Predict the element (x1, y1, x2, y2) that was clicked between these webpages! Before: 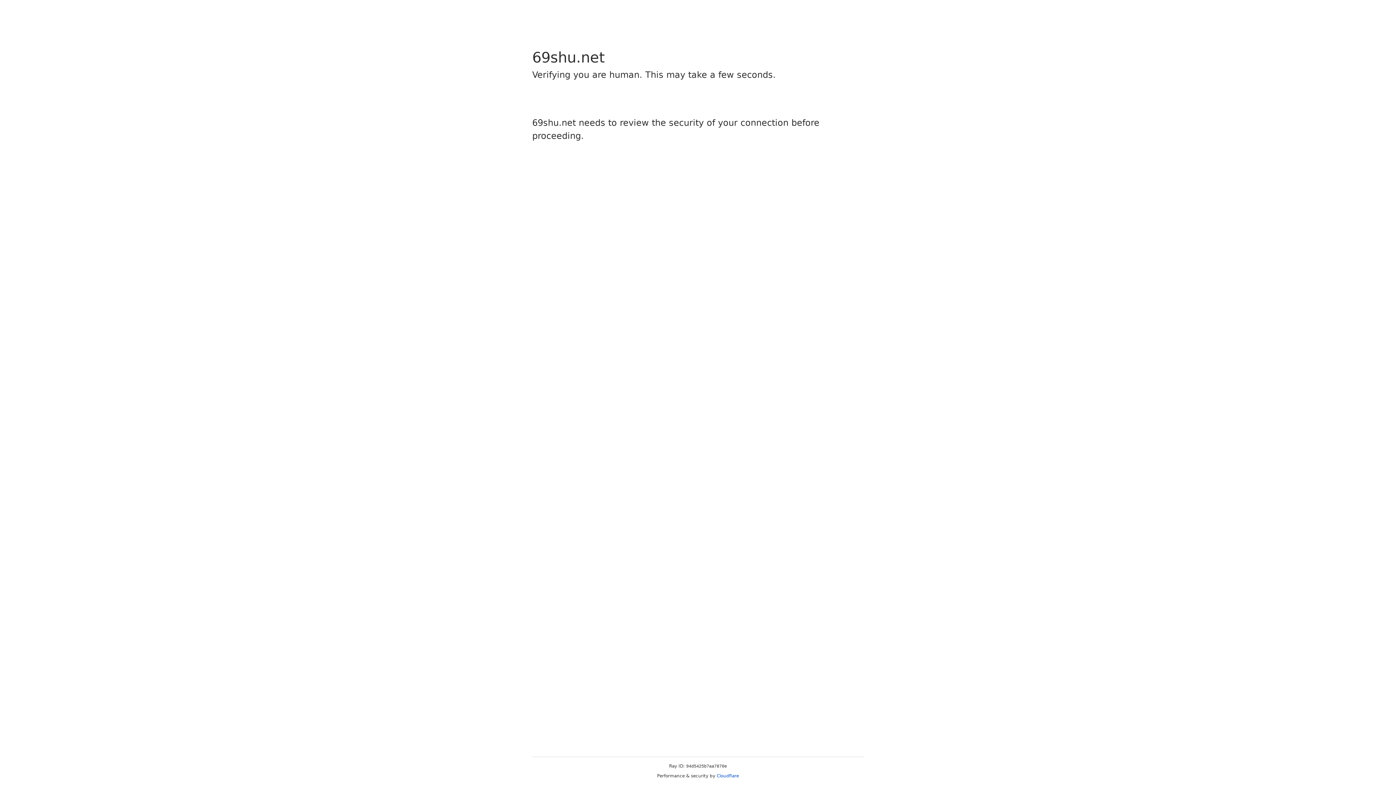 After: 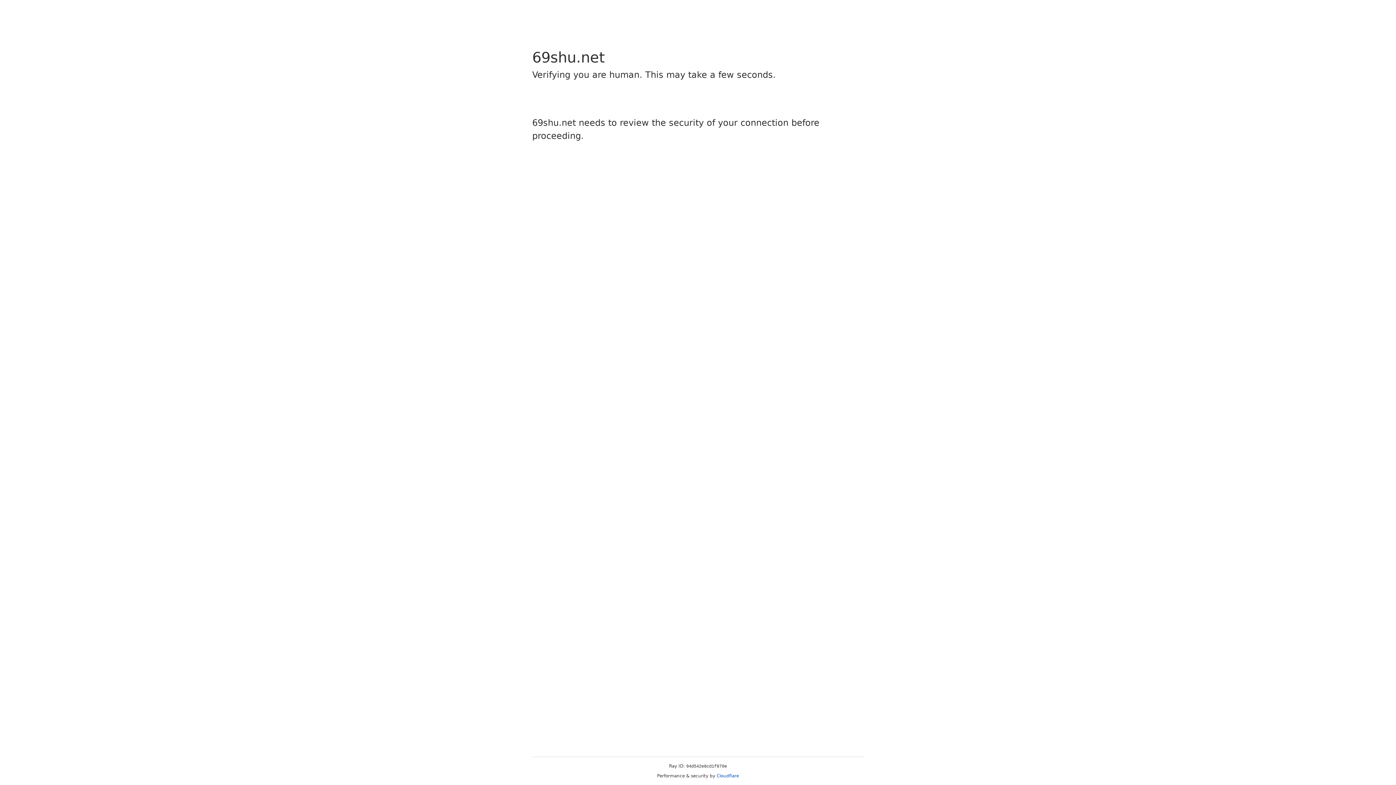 Action: label: Cloudflare bbox: (716, 773, 739, 778)